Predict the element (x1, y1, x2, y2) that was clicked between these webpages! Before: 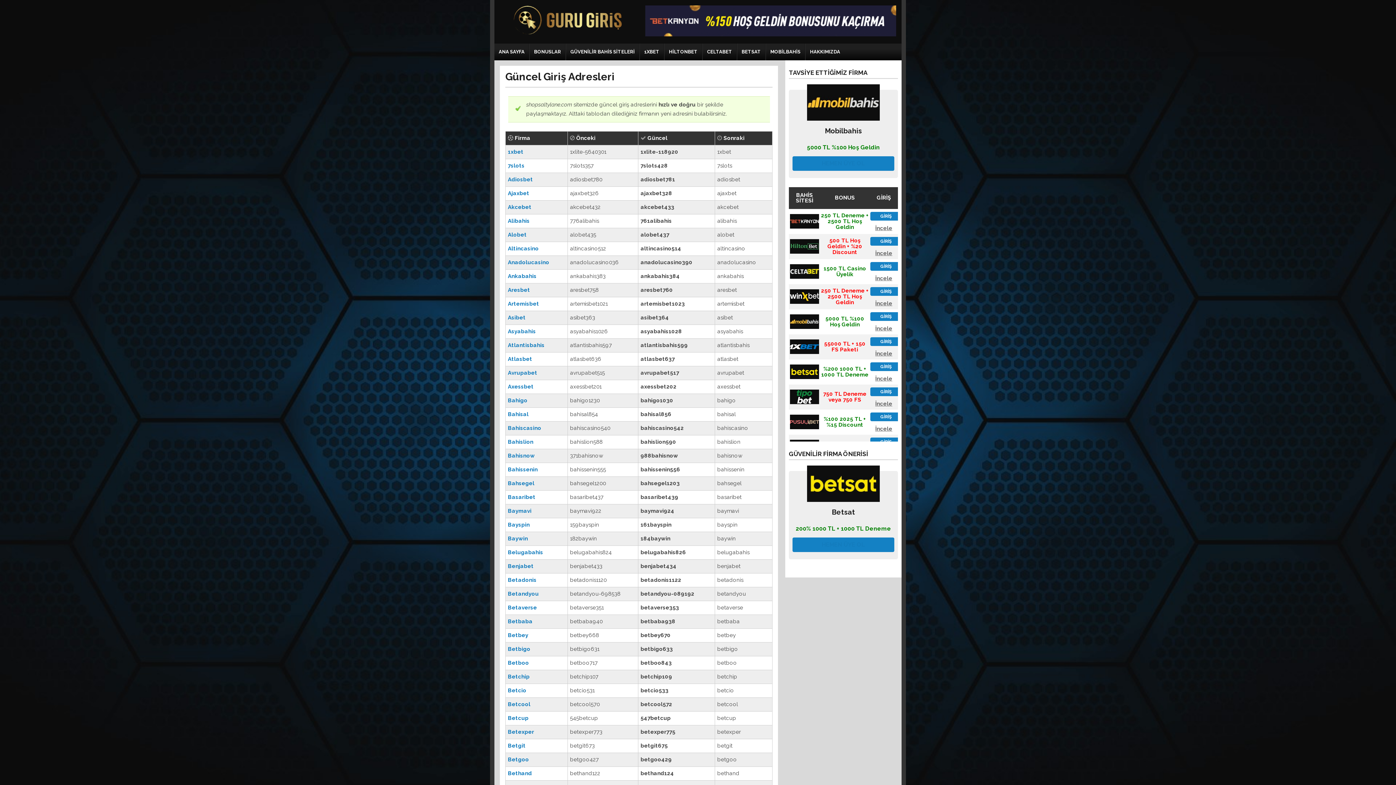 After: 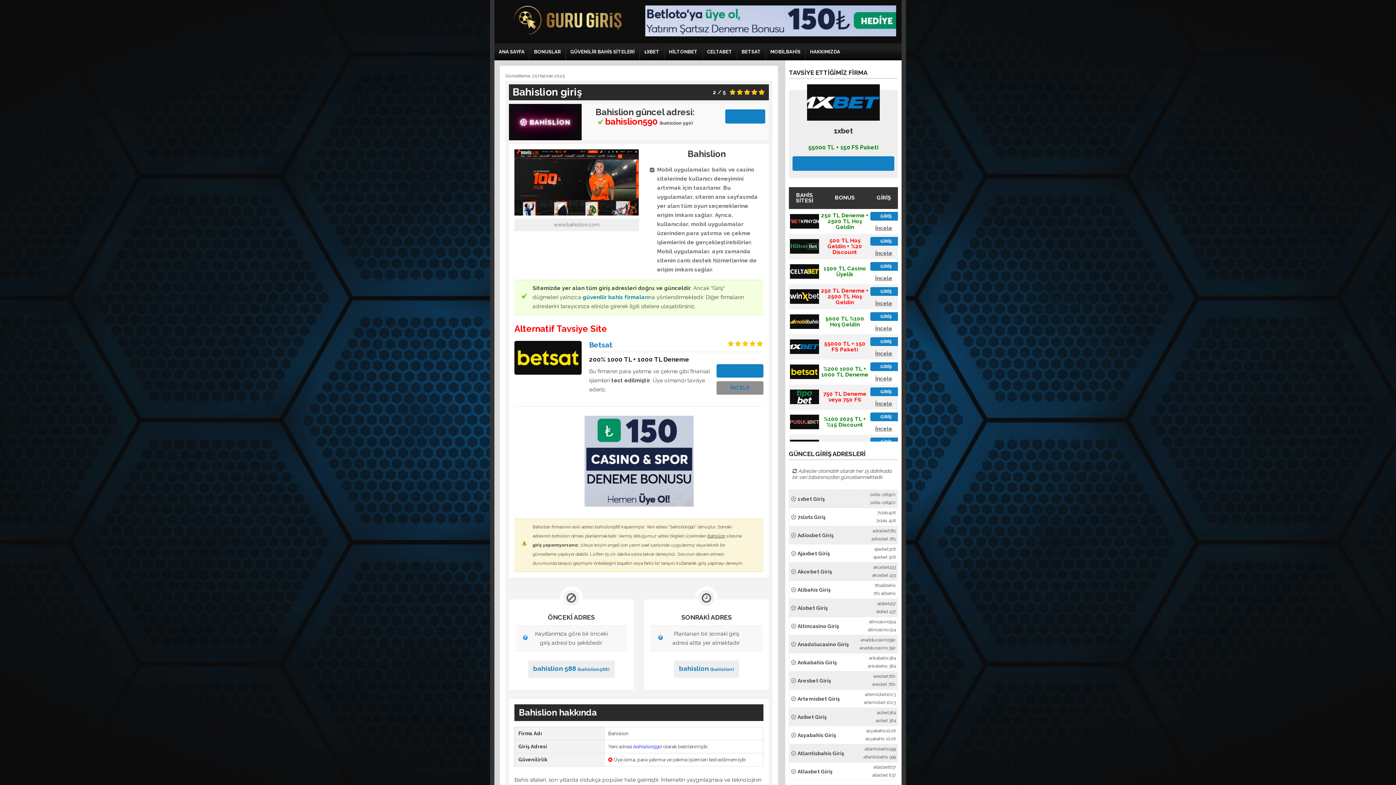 Action: bbox: (640, 439, 676, 445) label: bahislion590